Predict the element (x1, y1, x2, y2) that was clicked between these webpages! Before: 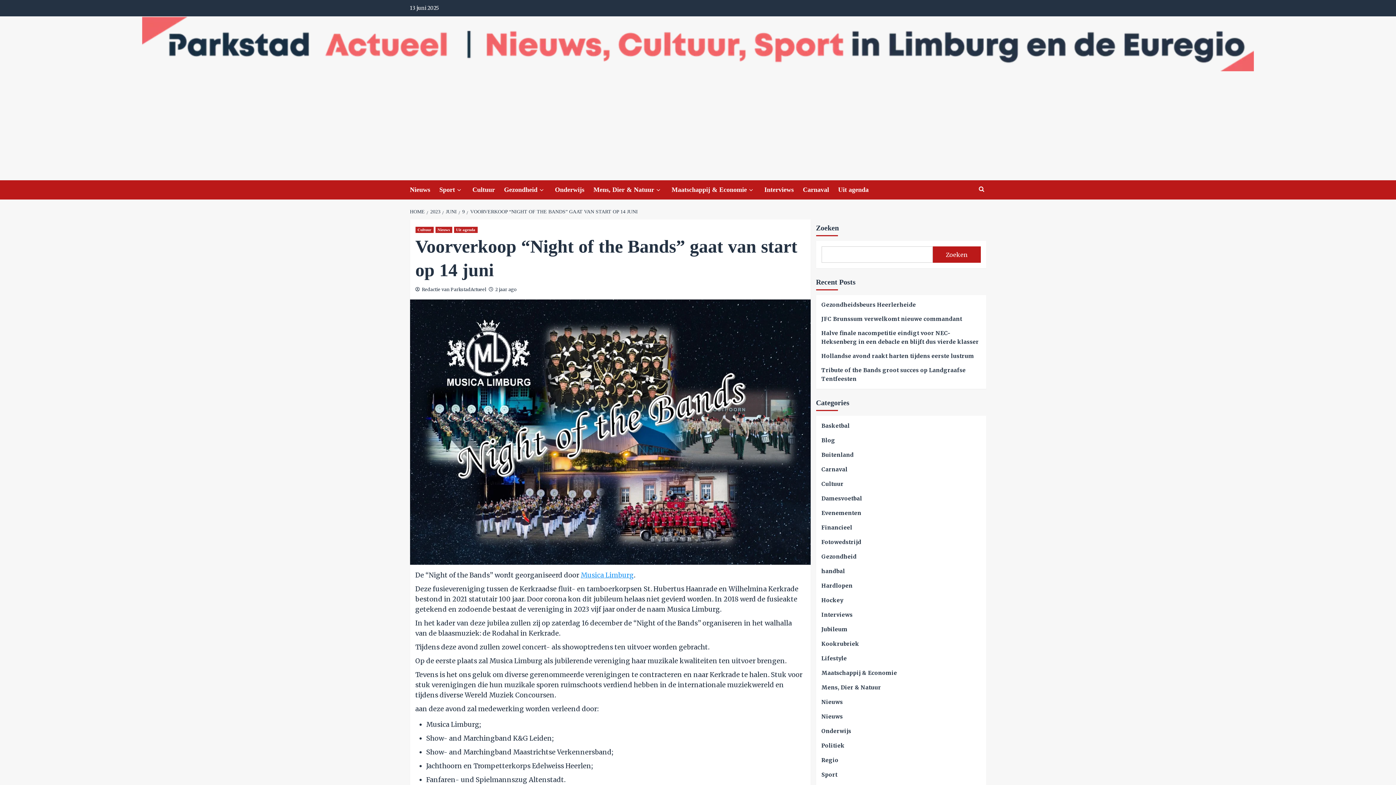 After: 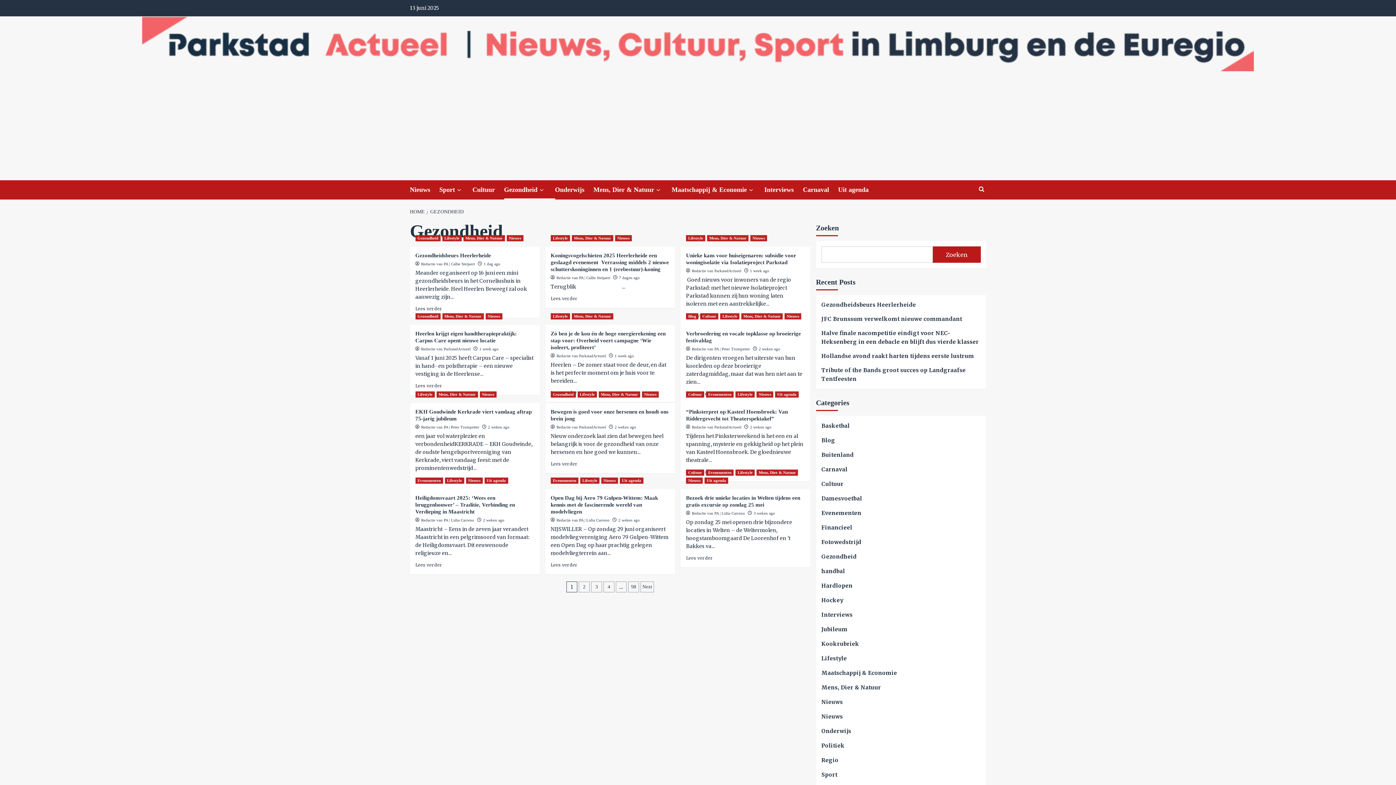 Action: bbox: (537, 187, 546, 193) label: down